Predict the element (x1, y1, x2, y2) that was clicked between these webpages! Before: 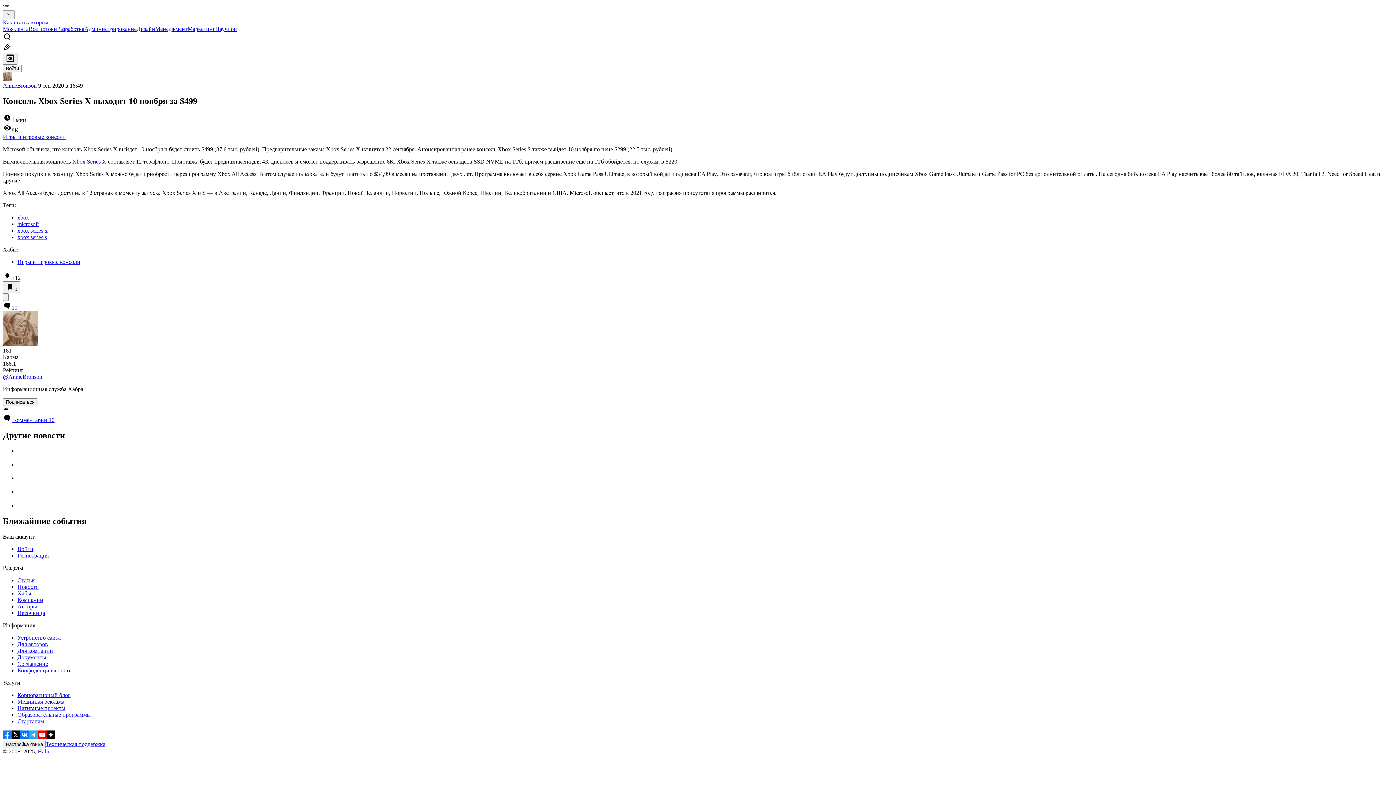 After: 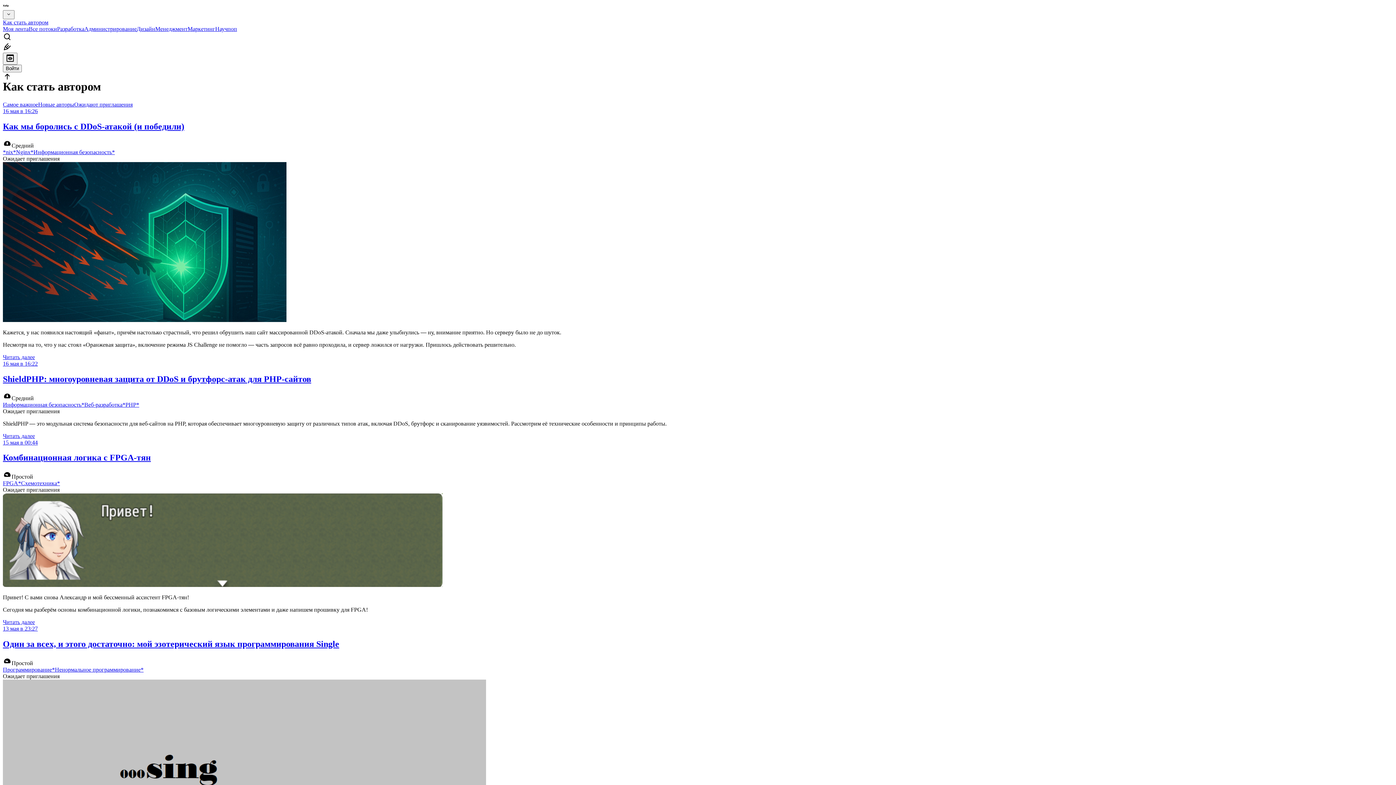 Action: label: Песочница bbox: (17, 610, 45, 616)